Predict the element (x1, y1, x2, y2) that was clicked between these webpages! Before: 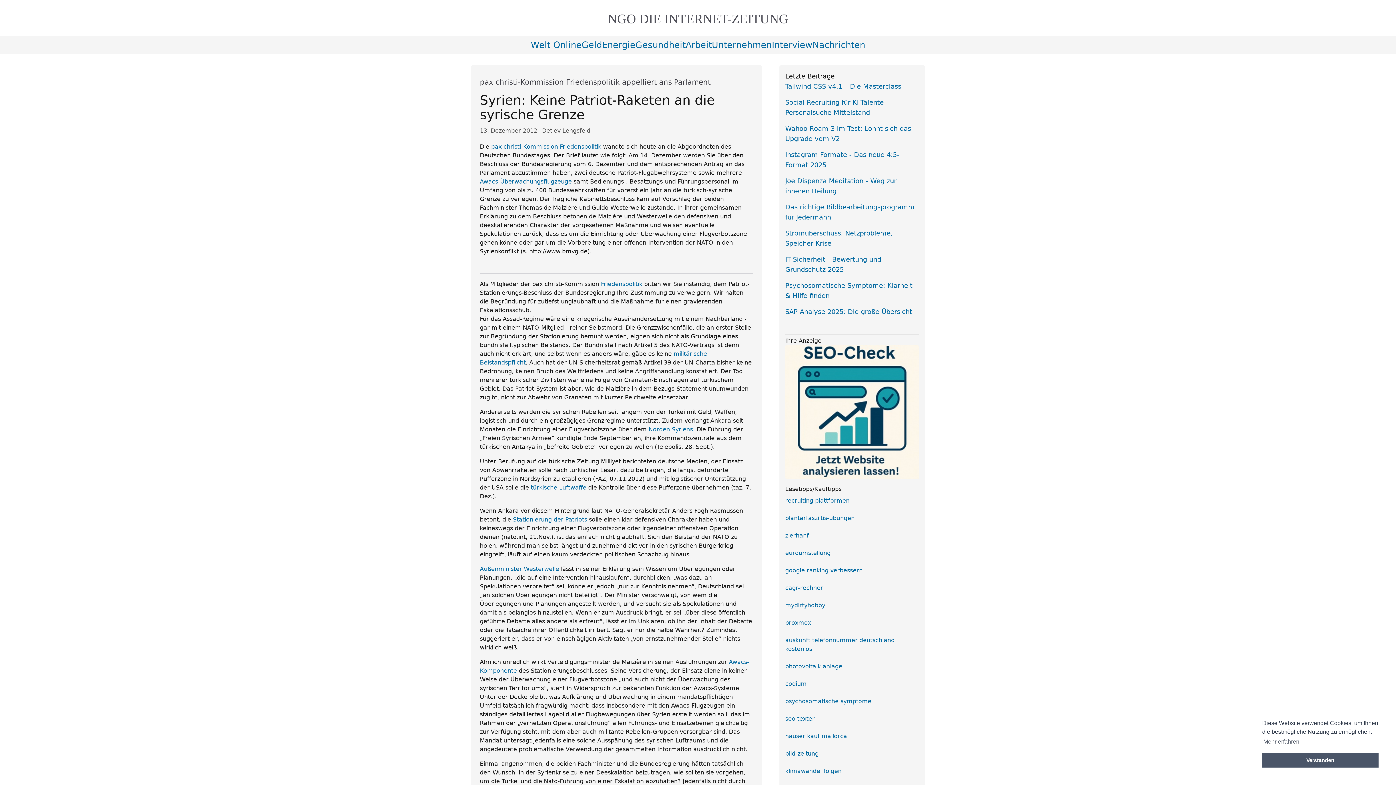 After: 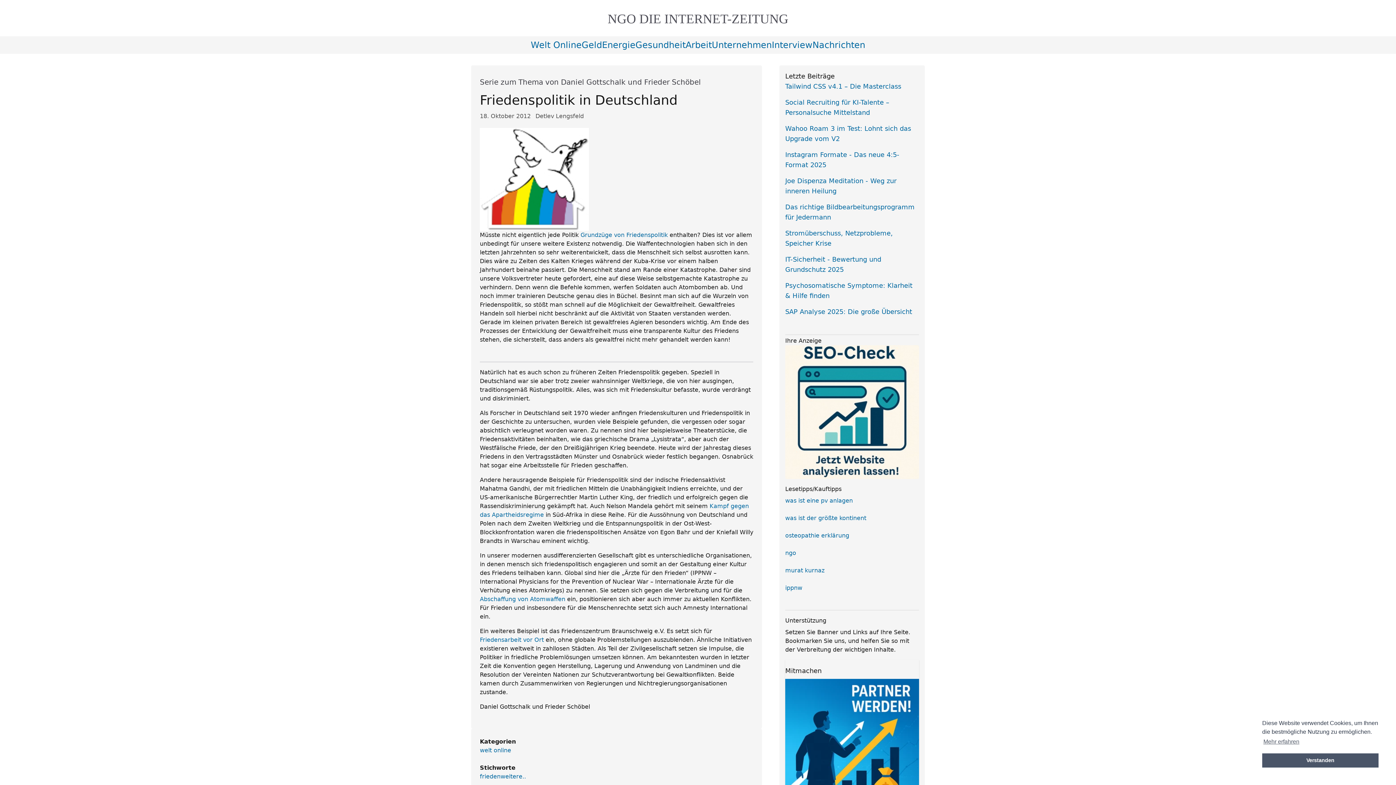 Action: label: Friedenspolitik bbox: (601, 280, 642, 287)